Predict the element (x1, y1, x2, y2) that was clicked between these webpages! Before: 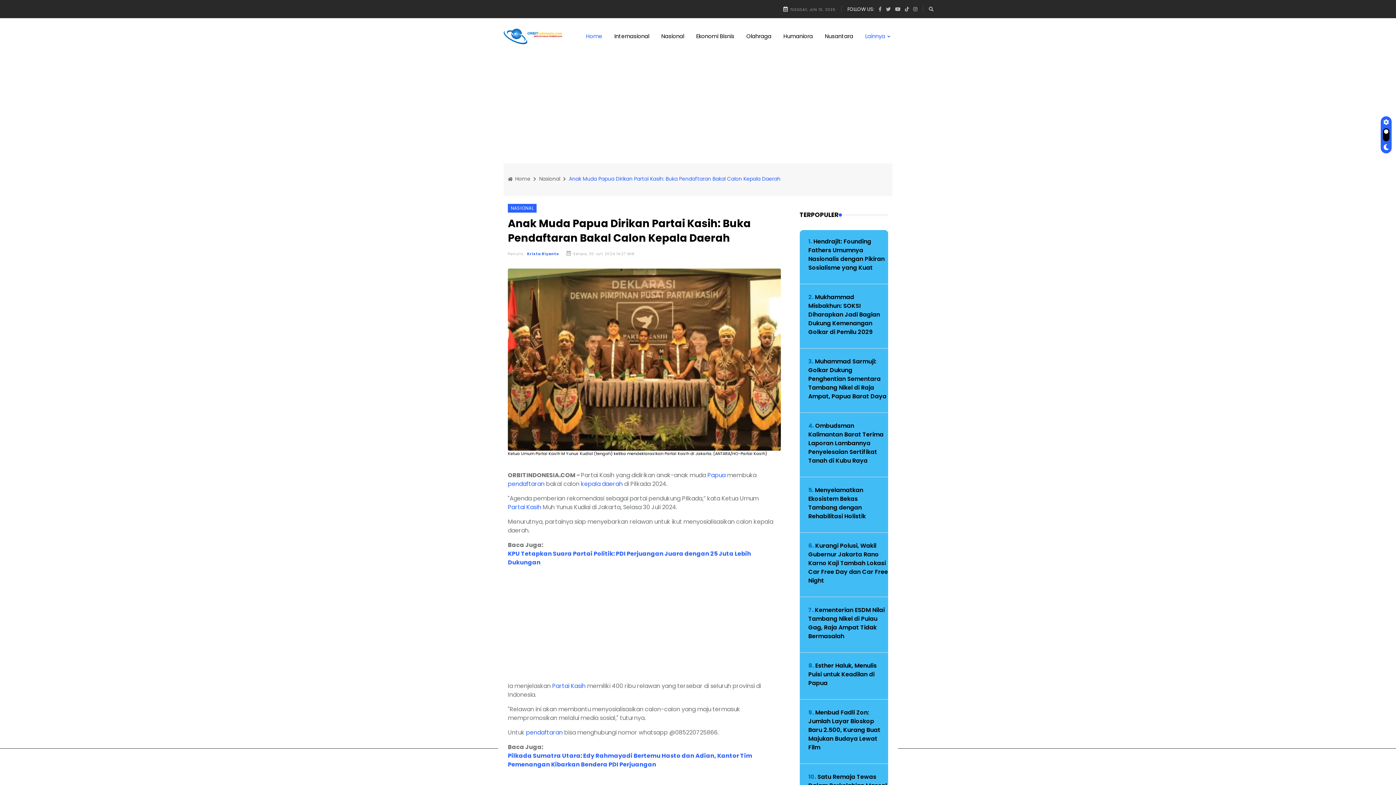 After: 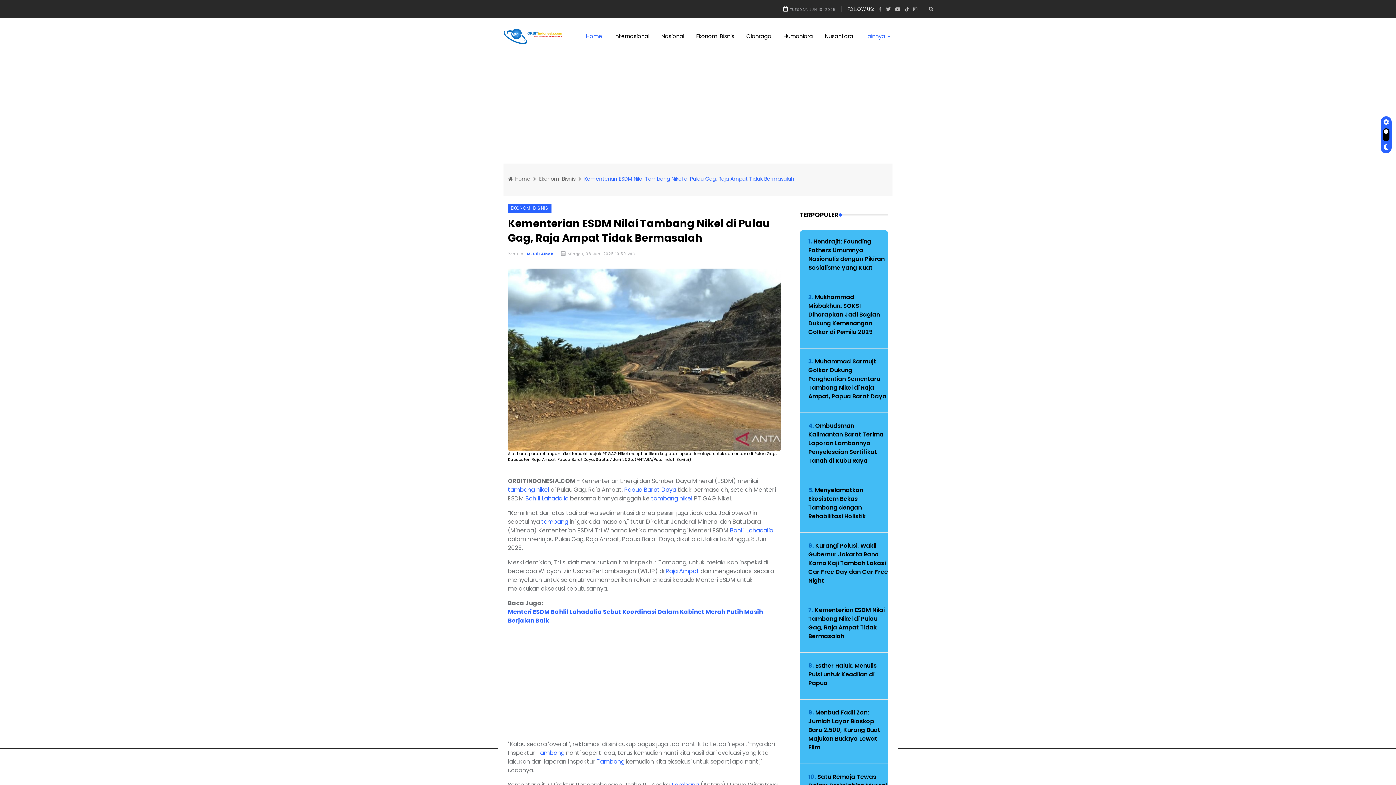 Action: bbox: (808, 606, 884, 640) label: 7. Kementerian ESDM Nilai Tambang Nikel di Pulau Gag, Raja Ampat Tidak Bermasalah